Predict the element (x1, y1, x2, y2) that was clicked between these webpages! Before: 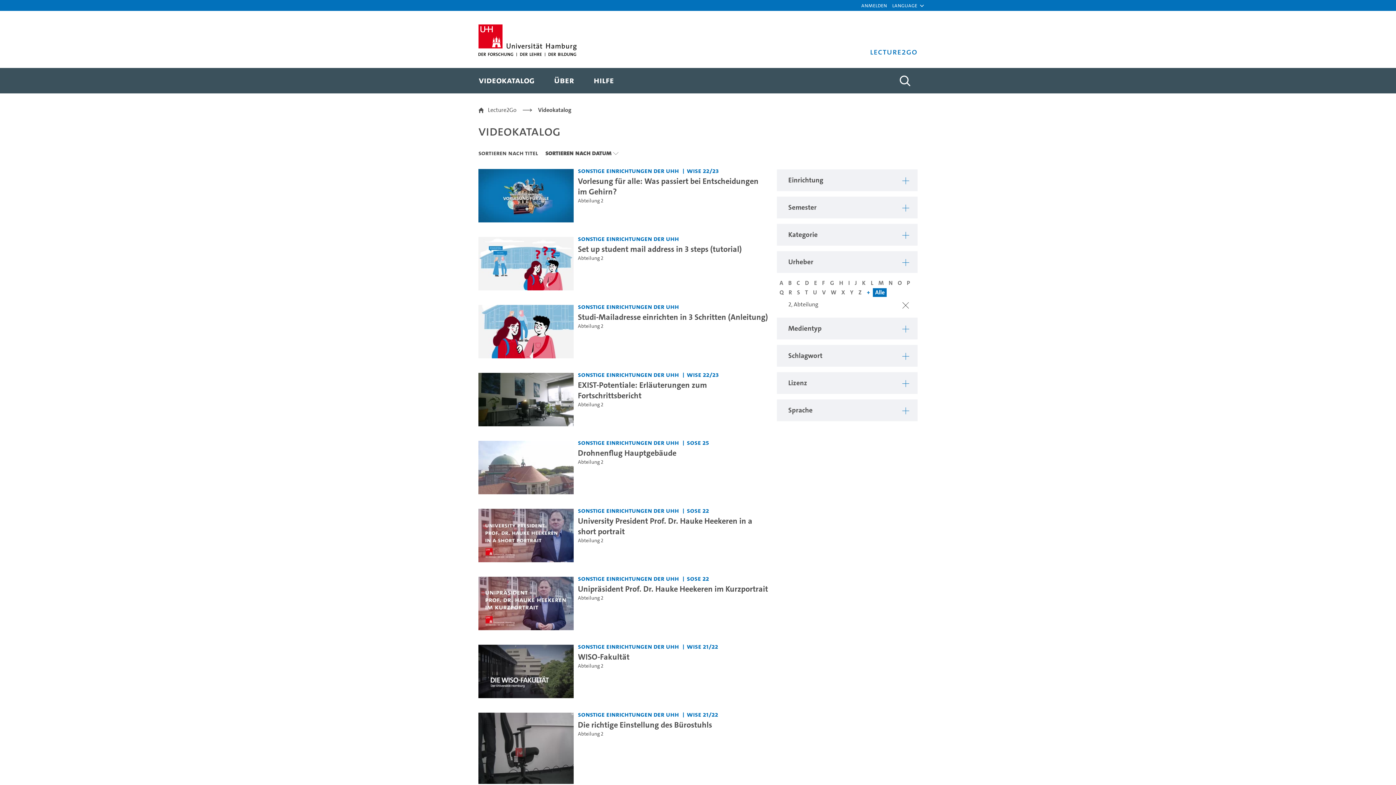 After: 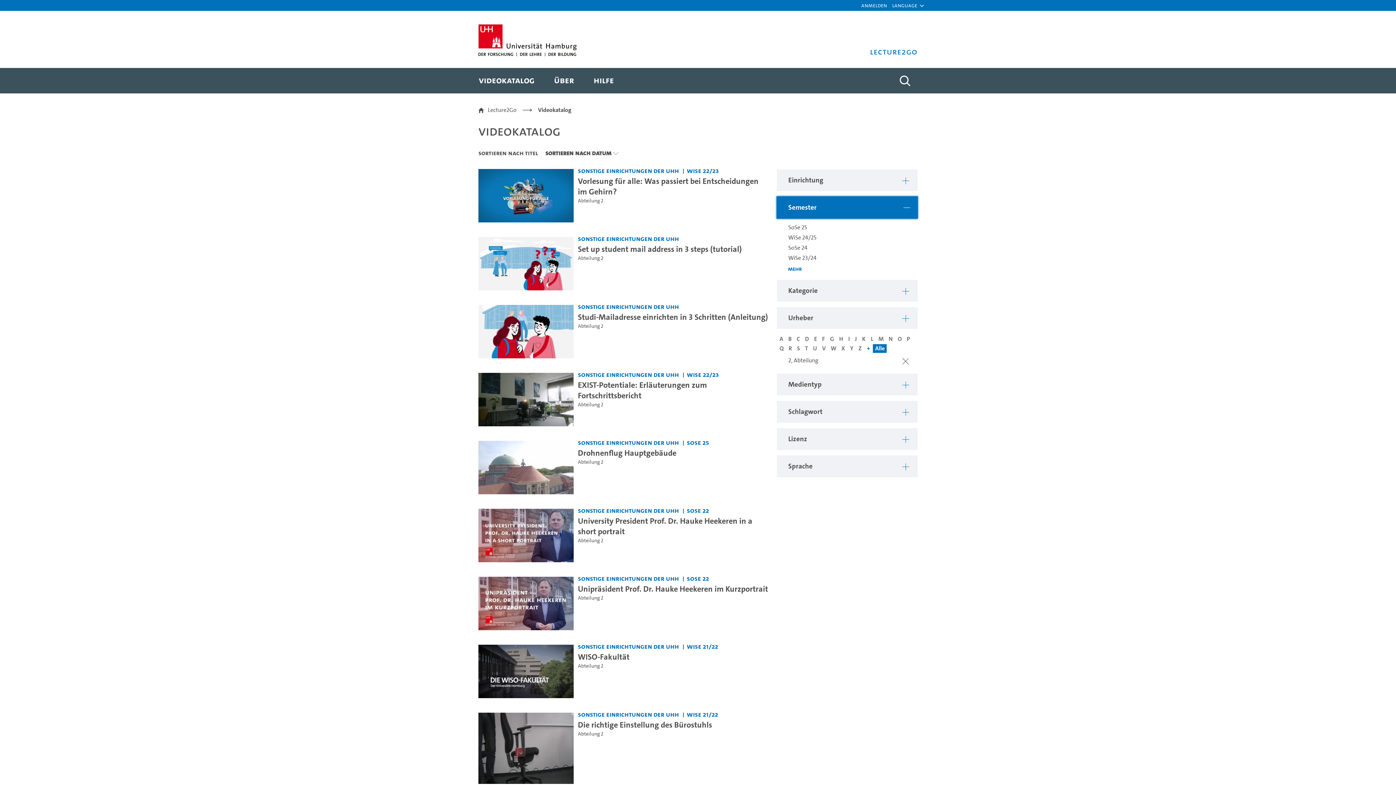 Action: bbox: (777, 196, 917, 218) label: Zeige Filter: Semester